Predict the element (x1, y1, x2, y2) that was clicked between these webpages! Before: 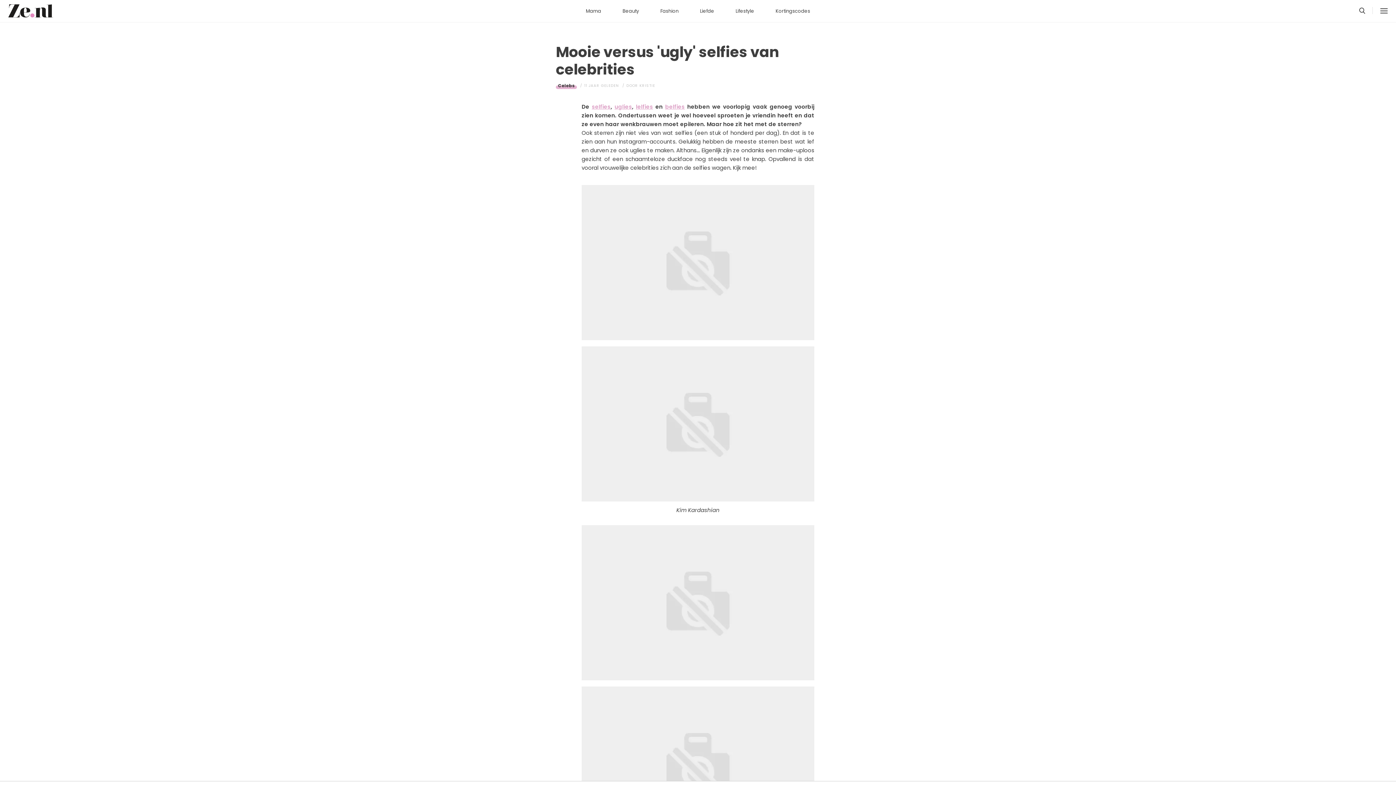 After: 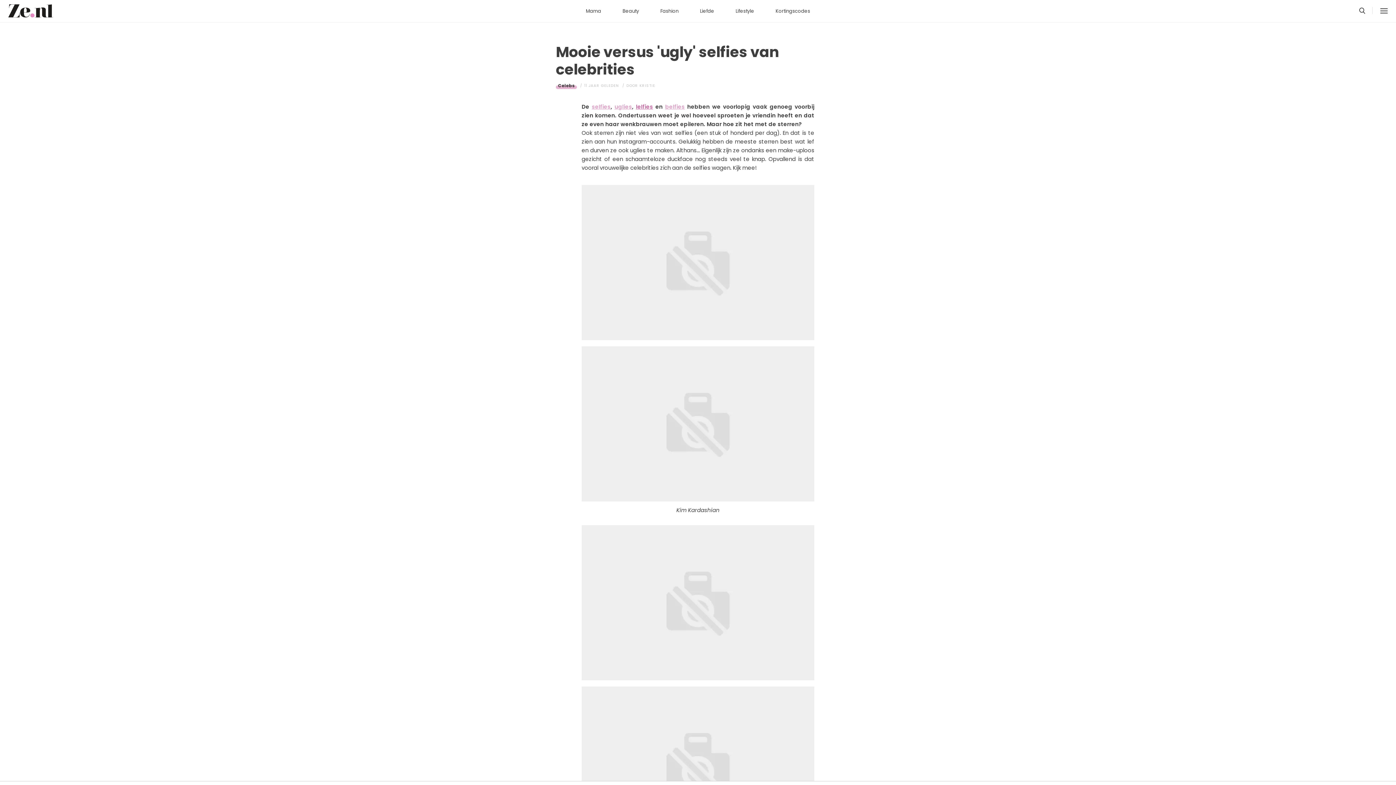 Action: label: lelfies bbox: (636, 102, 653, 110)